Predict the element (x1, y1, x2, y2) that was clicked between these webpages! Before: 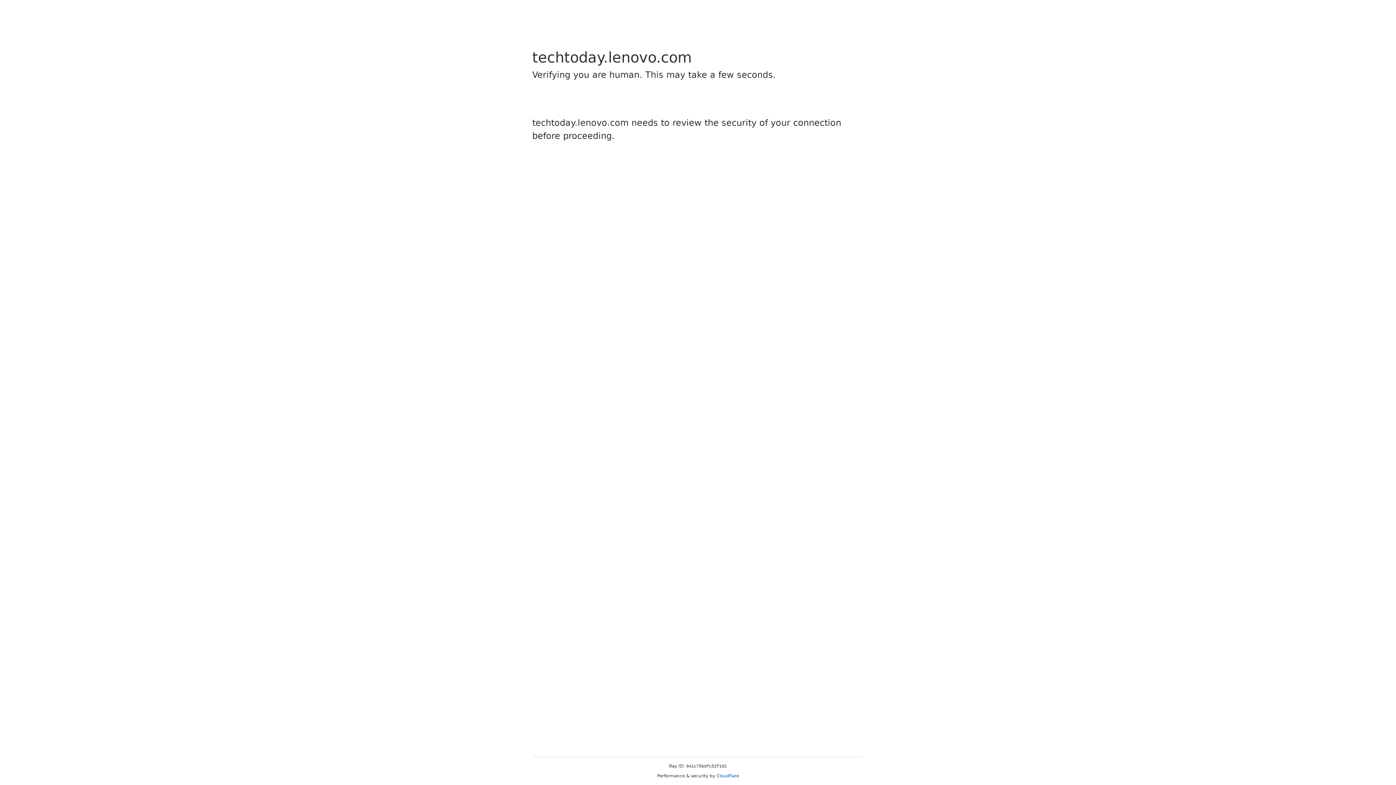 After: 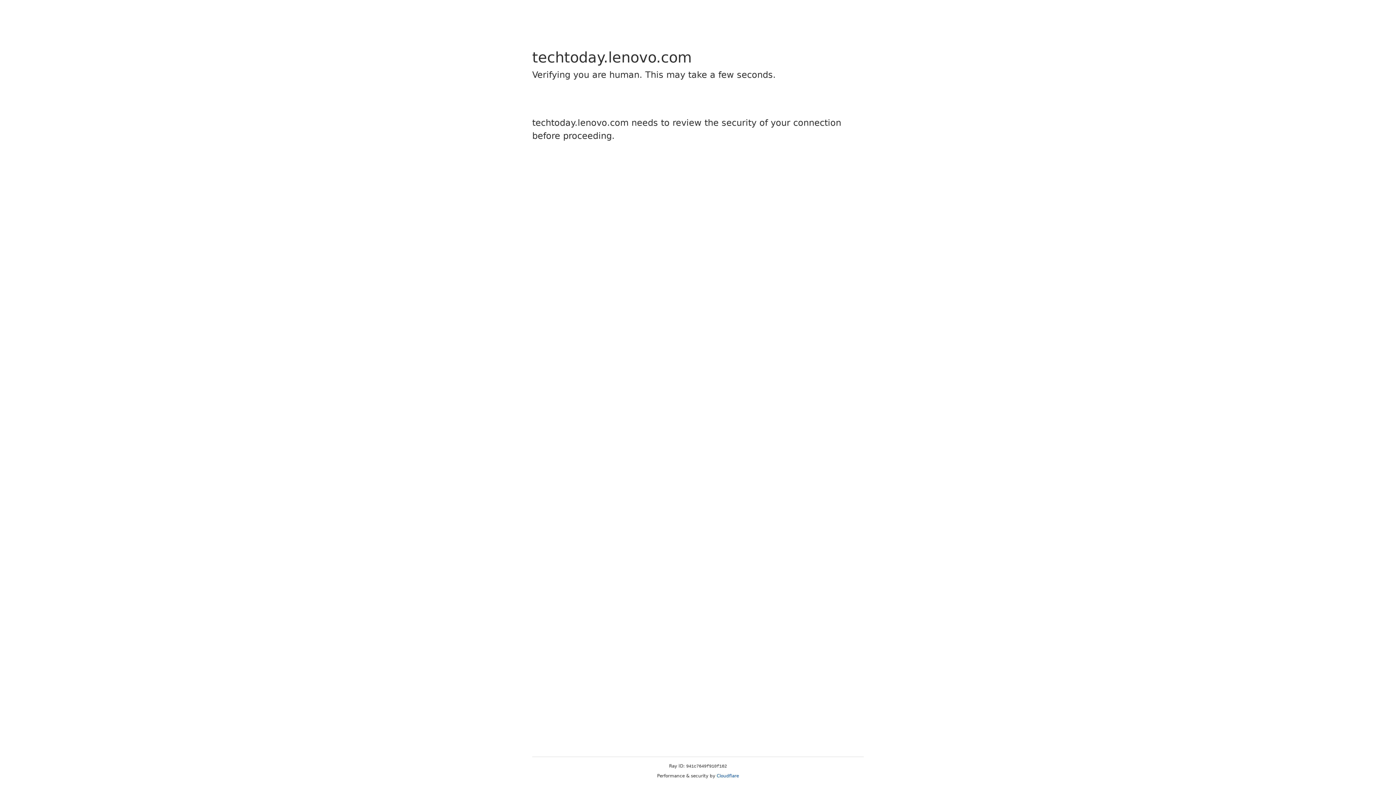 Action: bbox: (716, 773, 739, 778) label: Cloudflare